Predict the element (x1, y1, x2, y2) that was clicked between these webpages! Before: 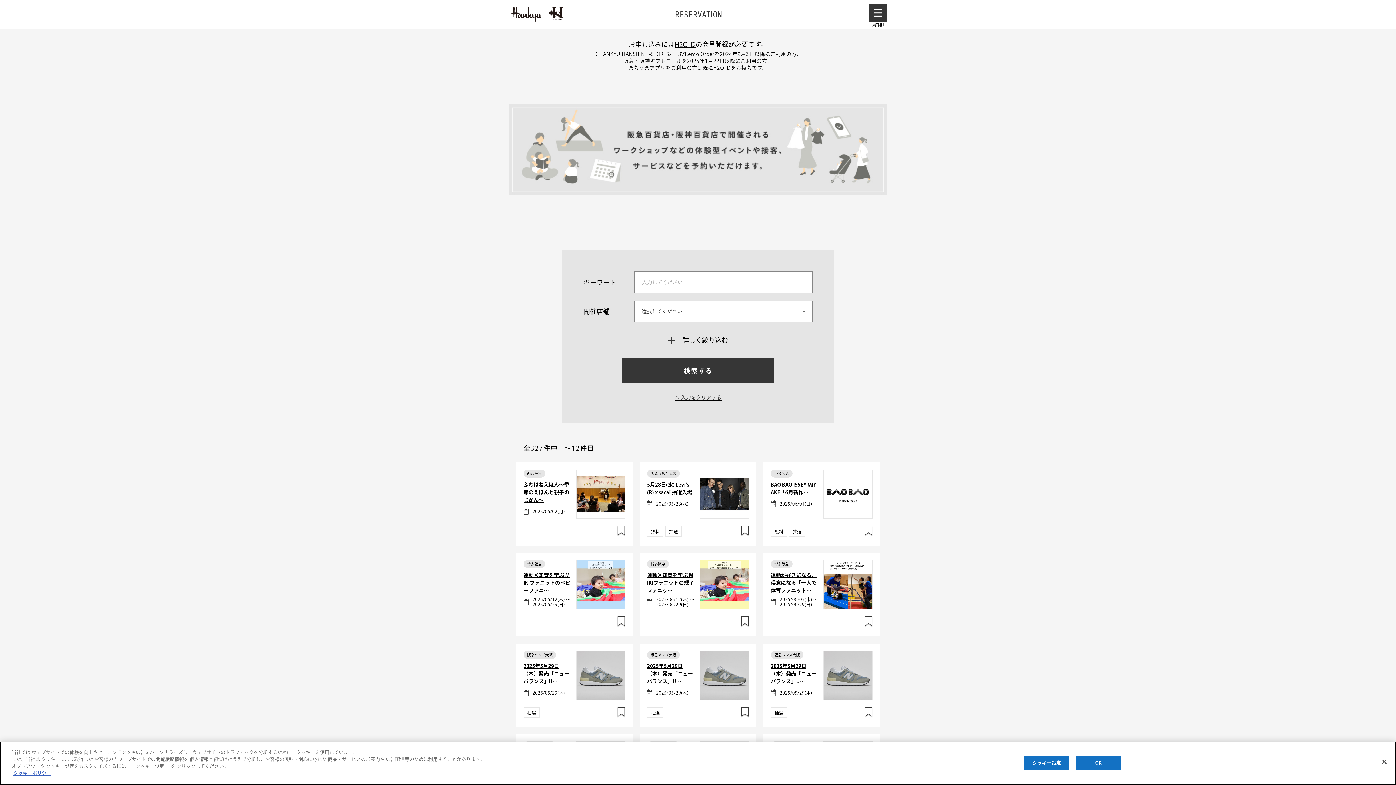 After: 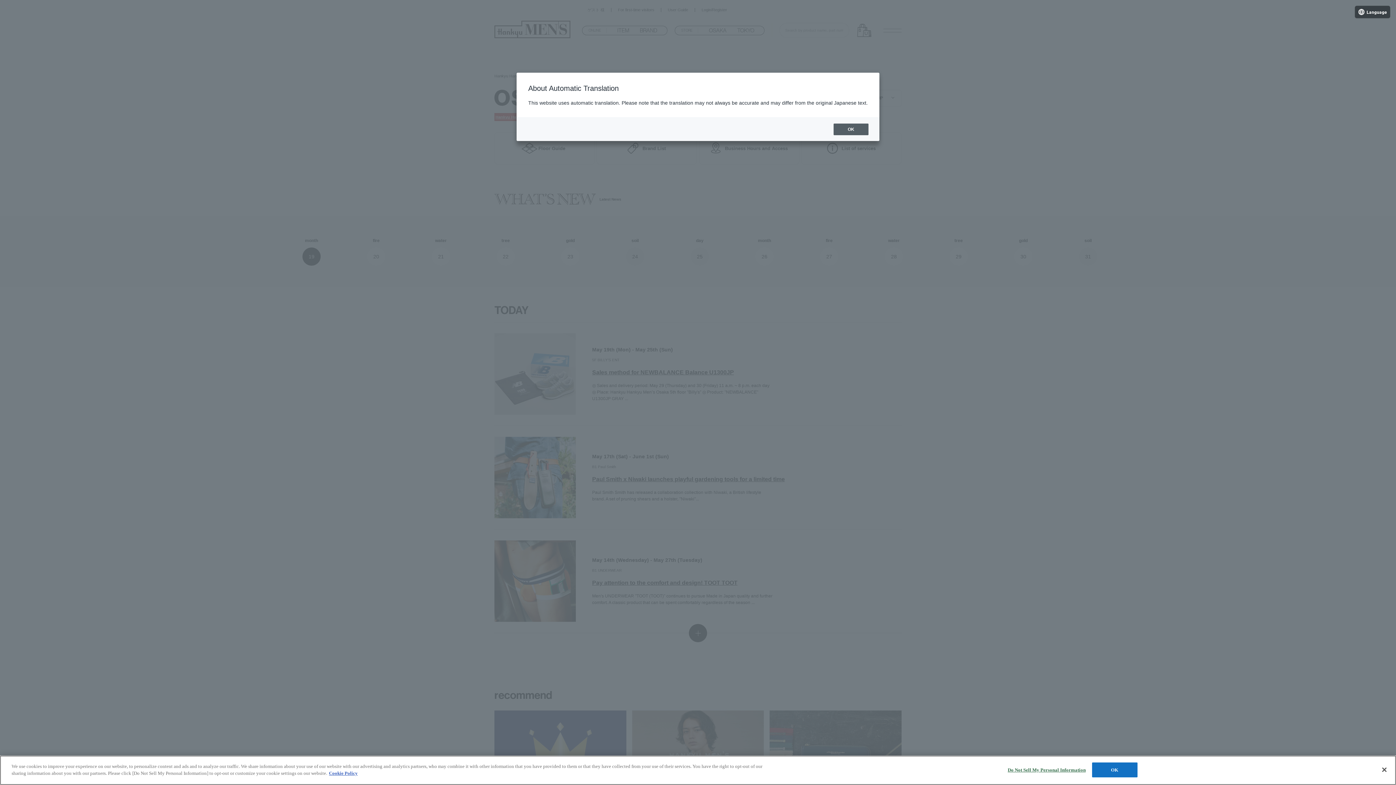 Action: label: 阪急メンズ大阪 bbox: (541, 781, 576, 786)